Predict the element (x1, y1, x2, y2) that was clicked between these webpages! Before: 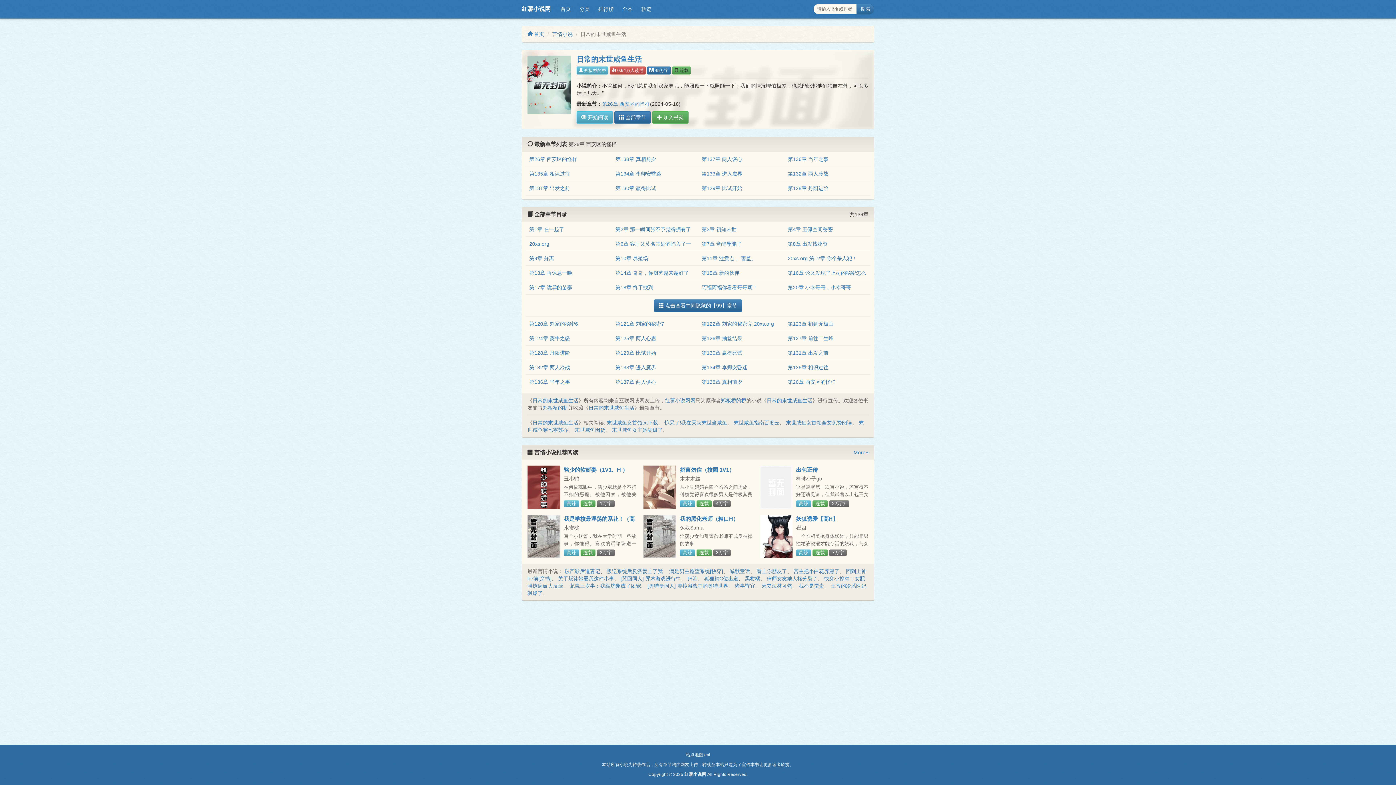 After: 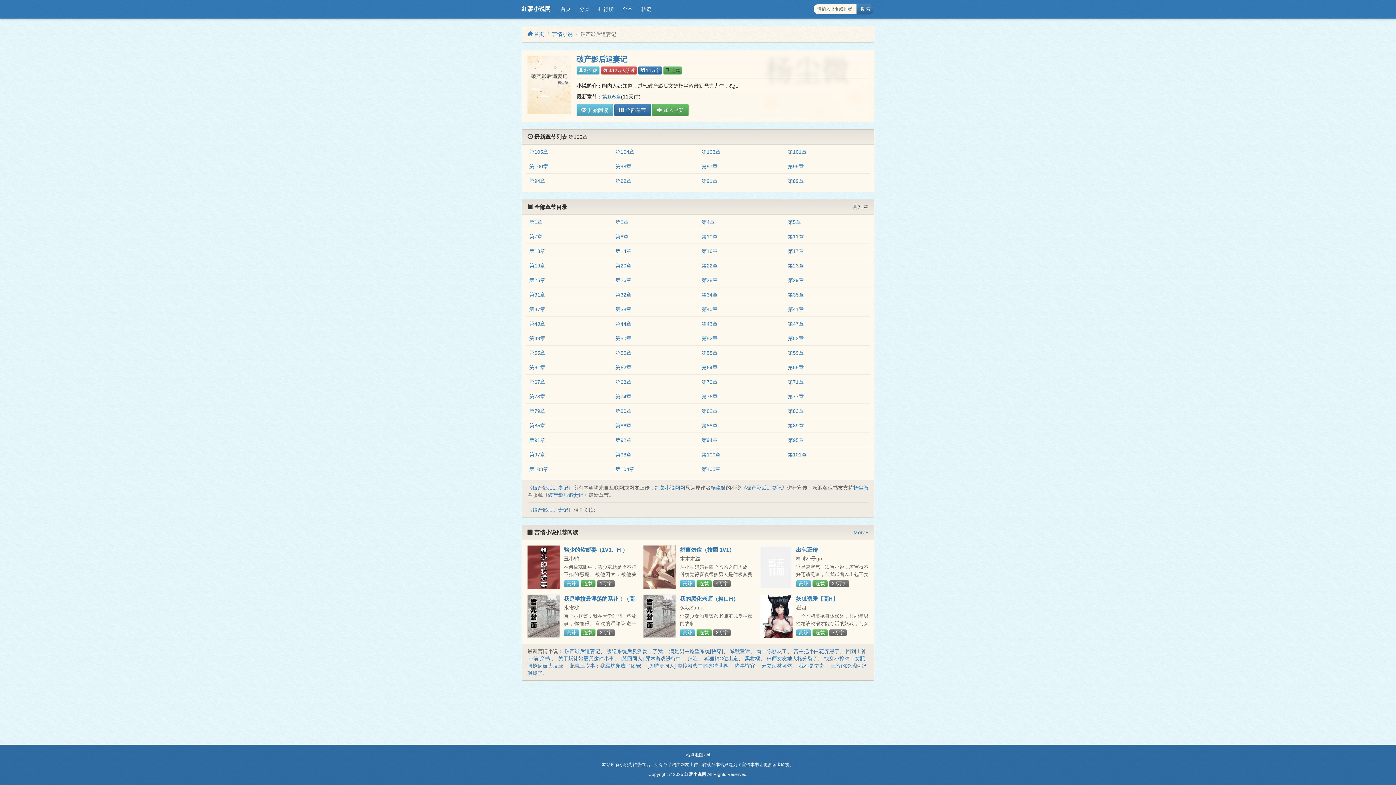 Action: label: 破产影后追妻记 bbox: (564, 568, 600, 574)